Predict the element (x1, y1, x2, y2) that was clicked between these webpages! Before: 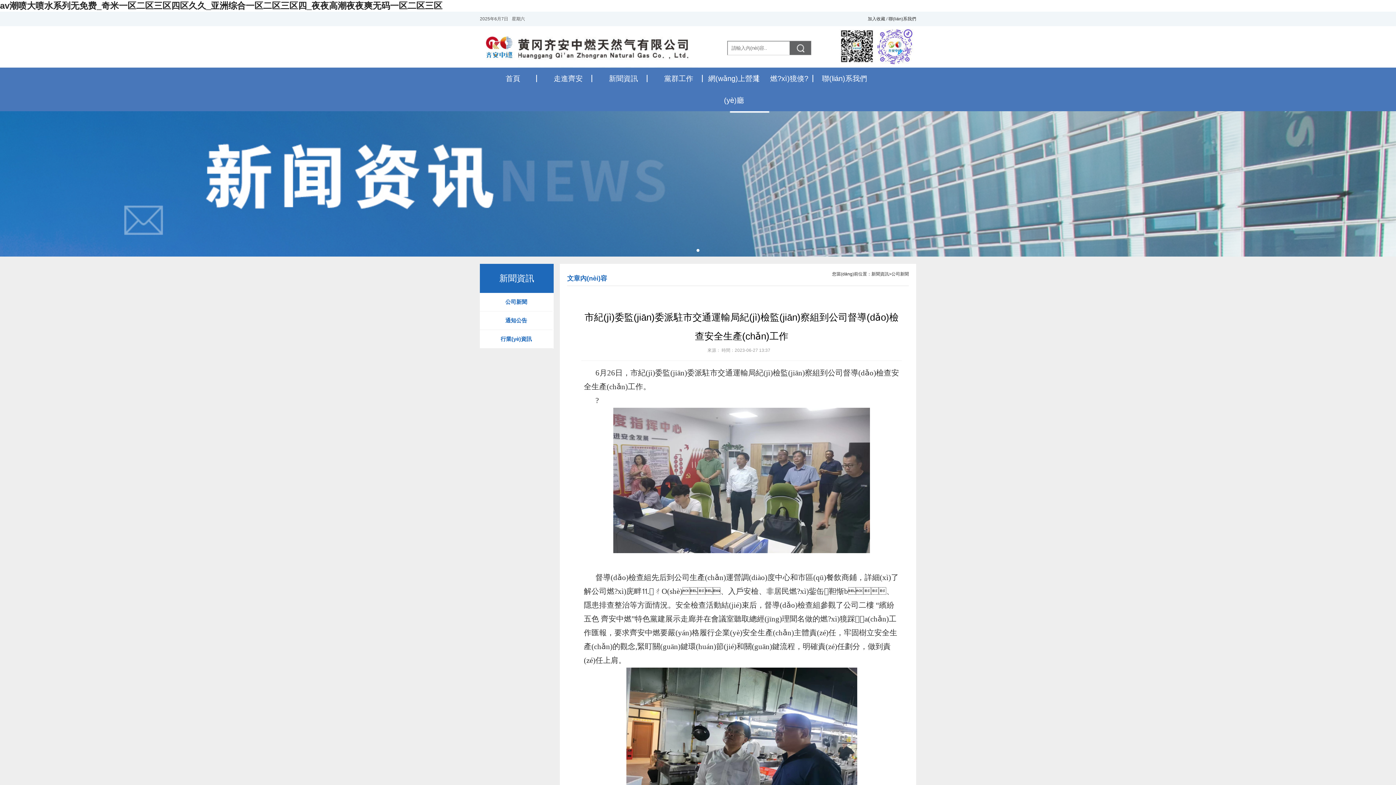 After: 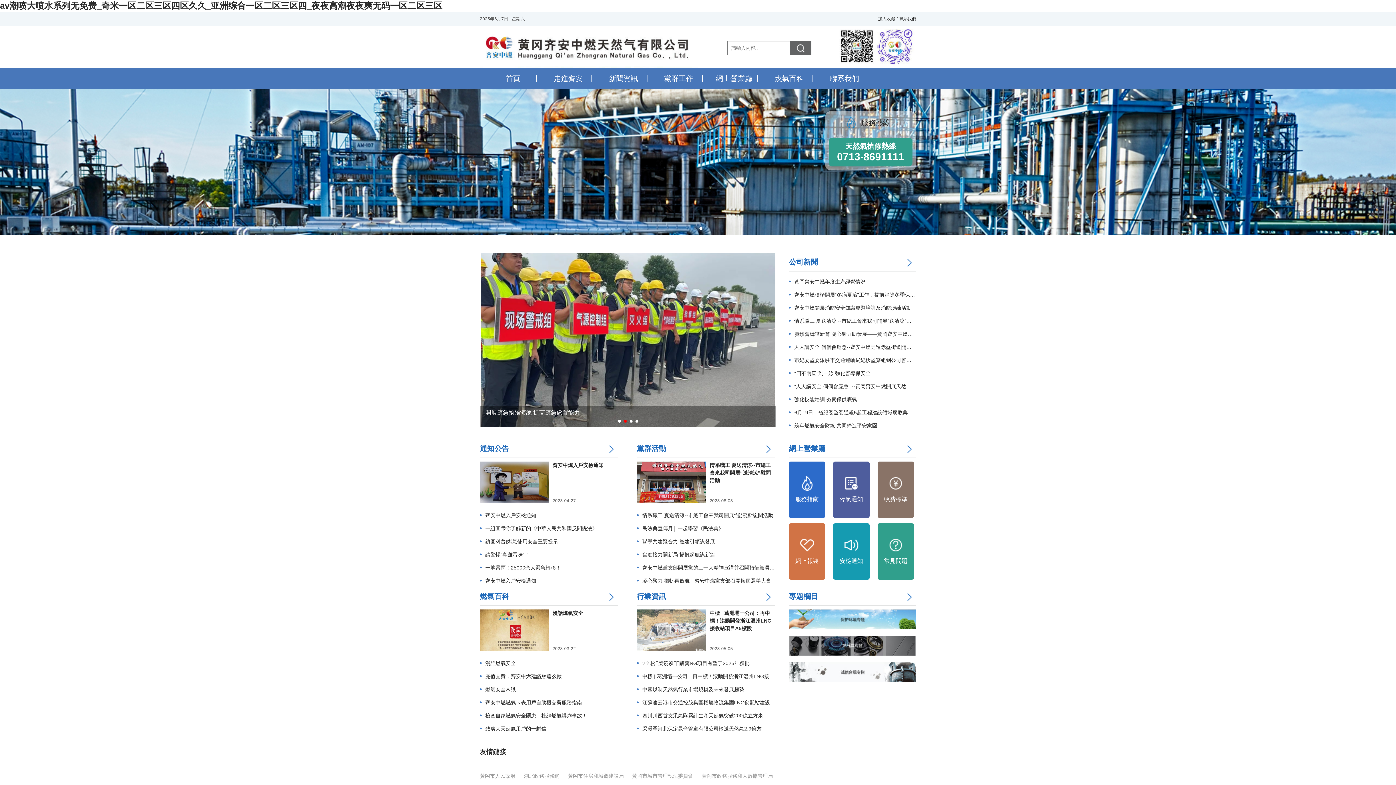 Action: bbox: (480, 45, 698, 50)